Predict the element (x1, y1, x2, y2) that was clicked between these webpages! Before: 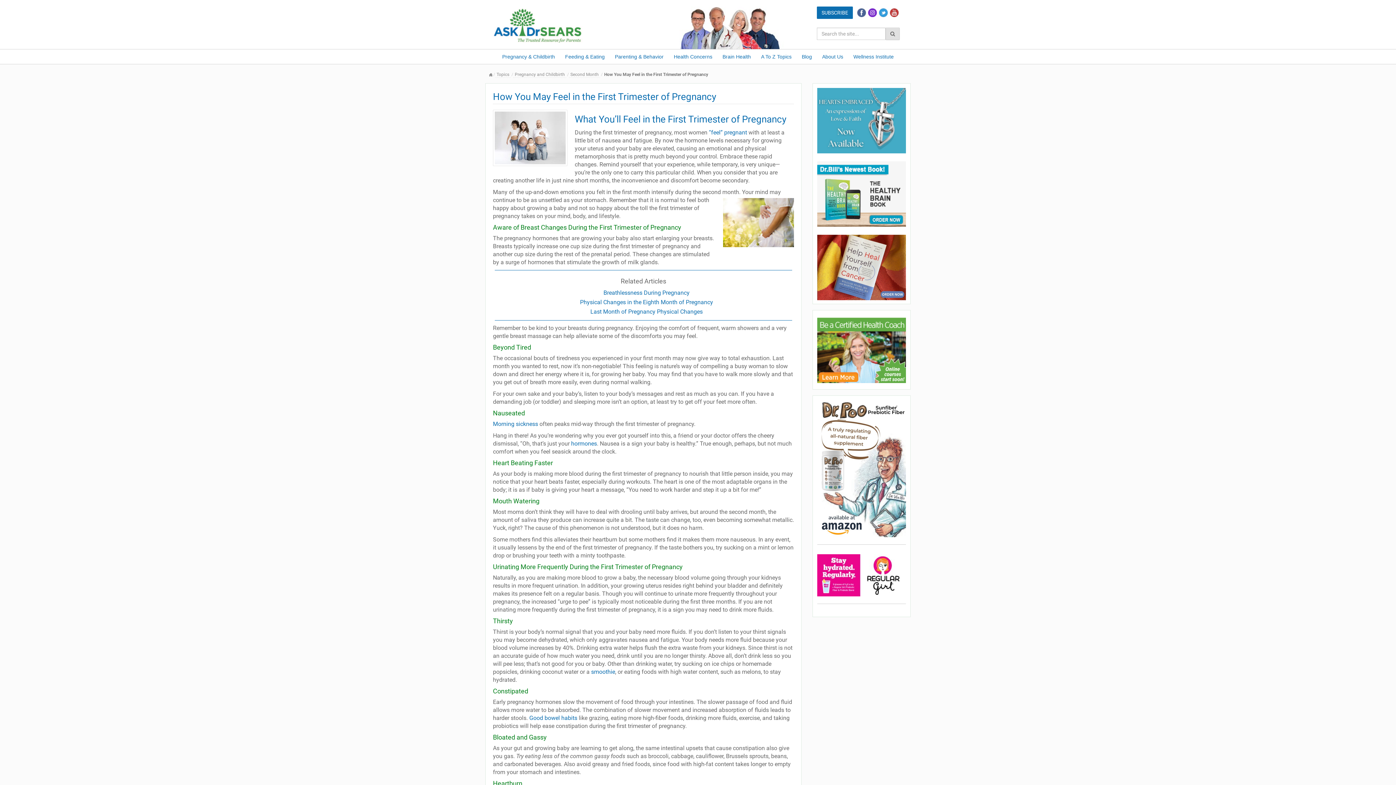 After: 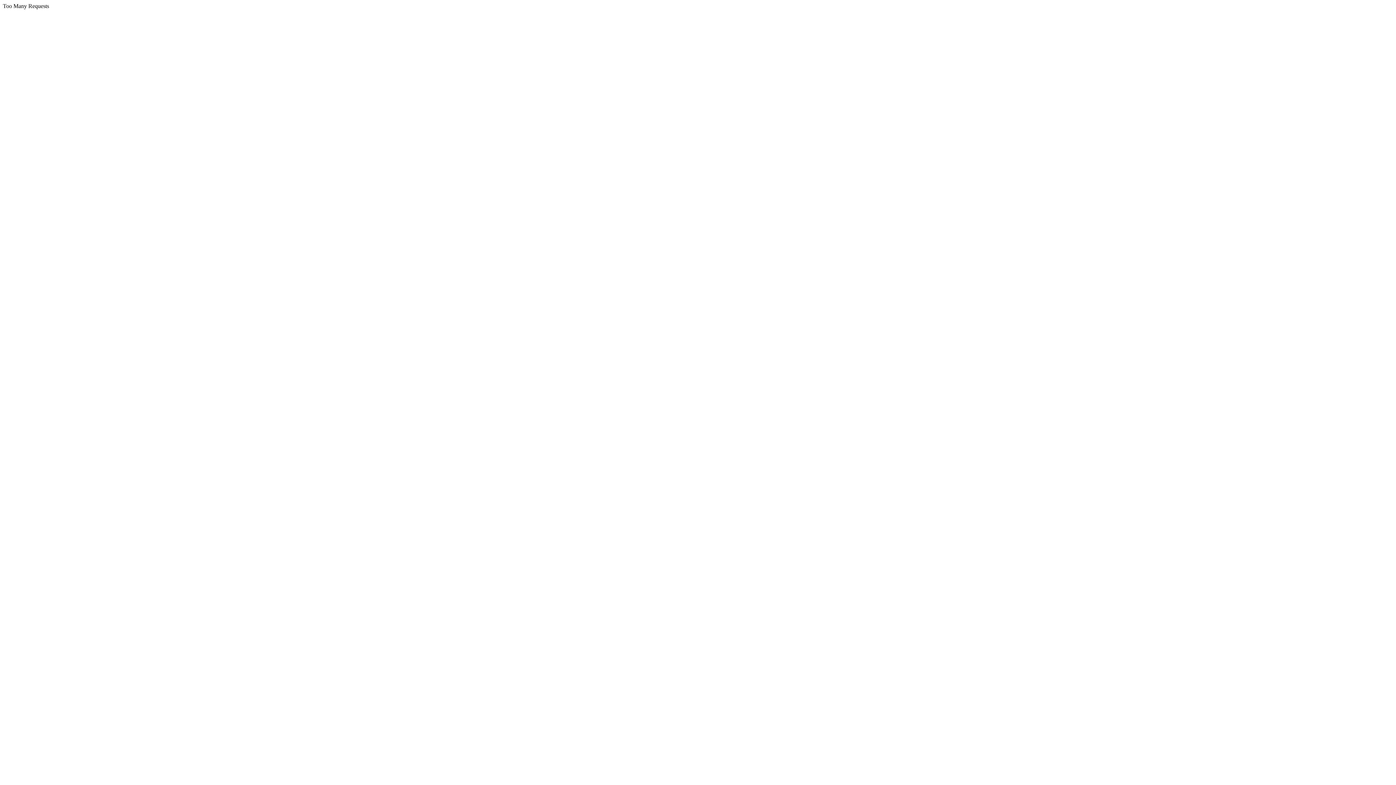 Action: bbox: (817, 8, 853, 15)